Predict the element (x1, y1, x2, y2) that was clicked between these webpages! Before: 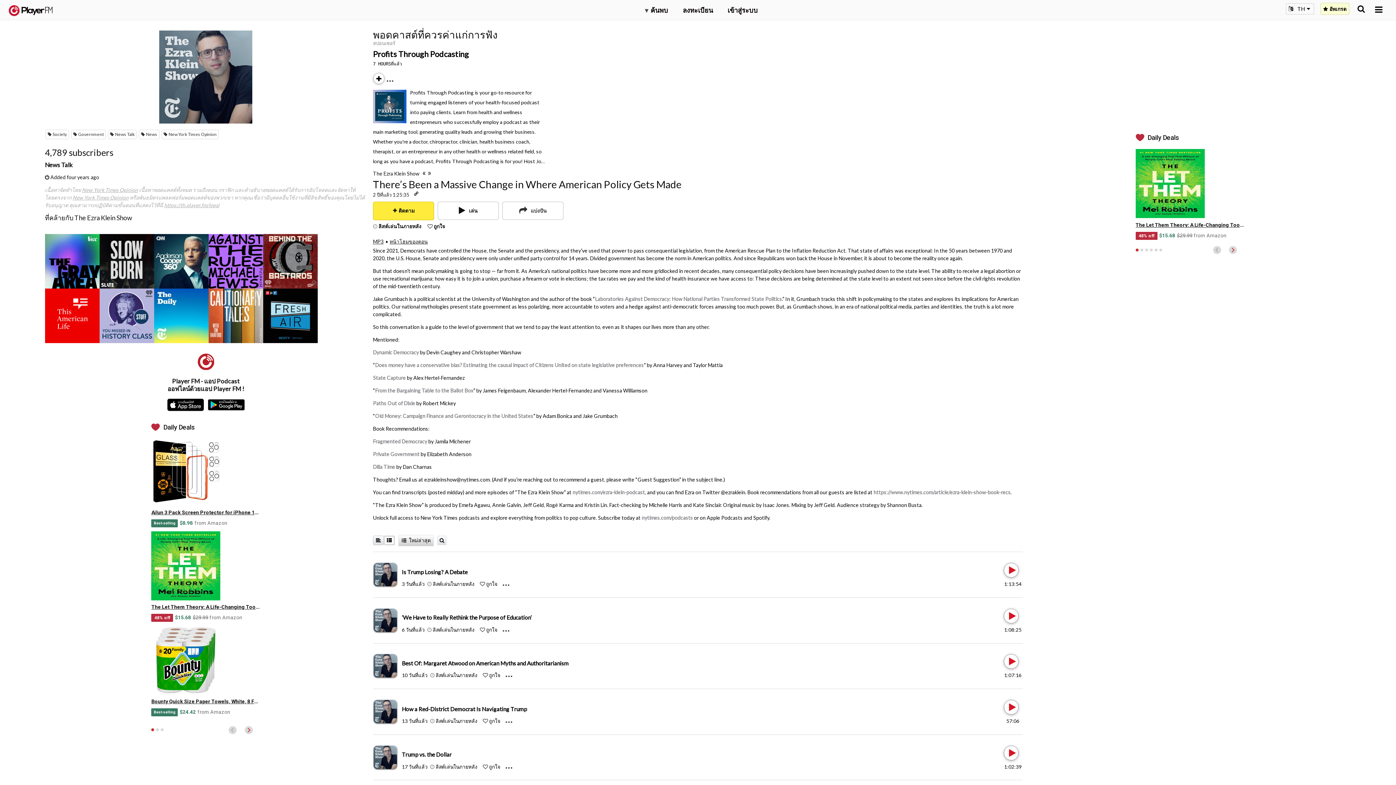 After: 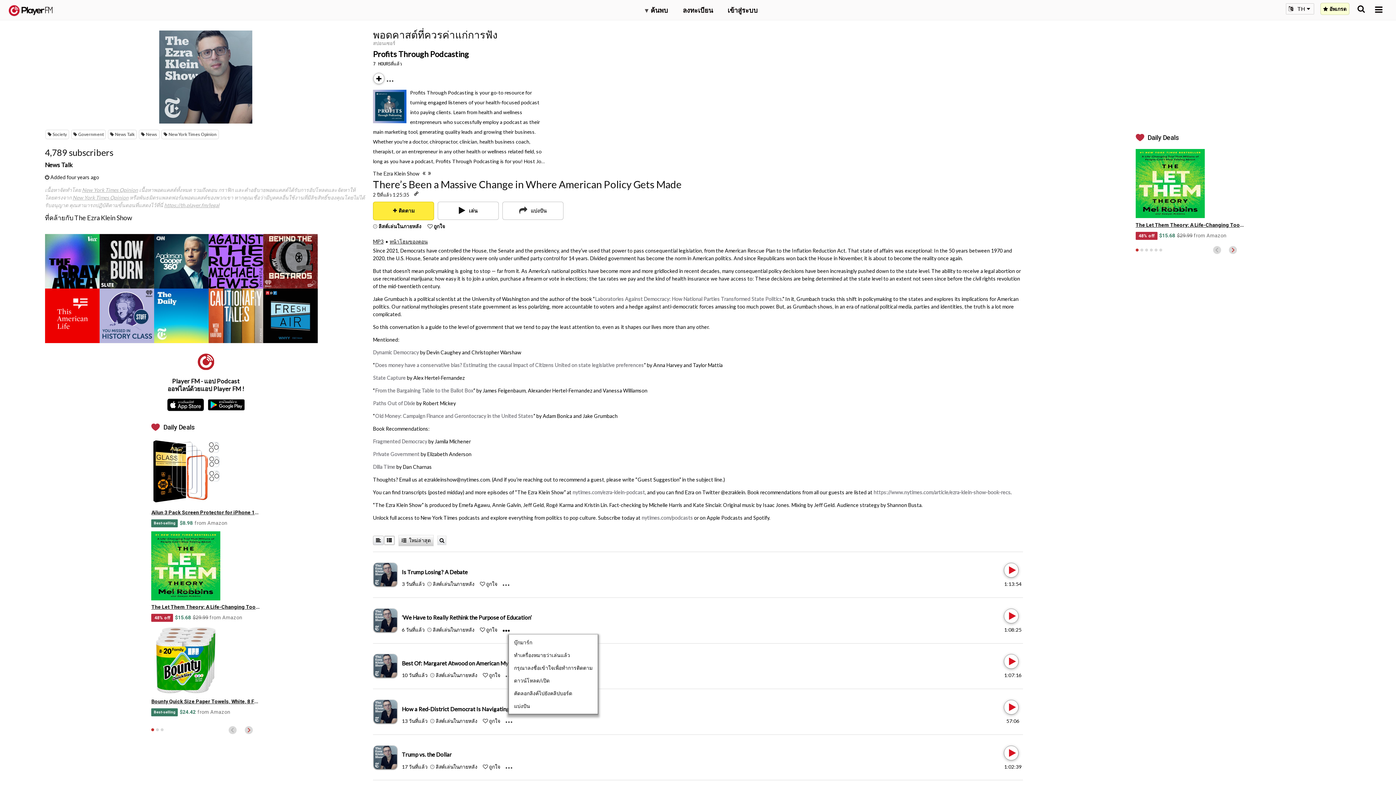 Action: label: Menu launcher bbox: (503, 626, 515, 633)